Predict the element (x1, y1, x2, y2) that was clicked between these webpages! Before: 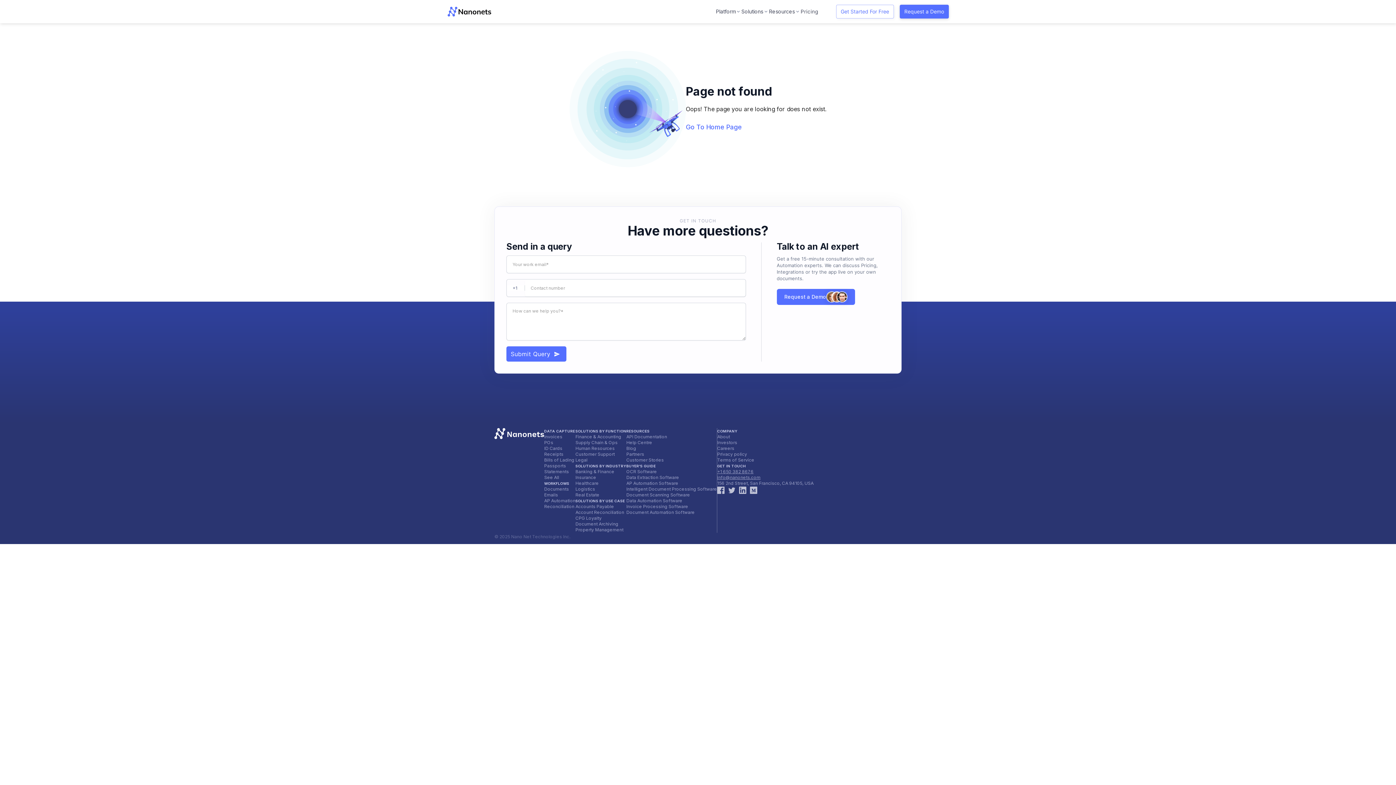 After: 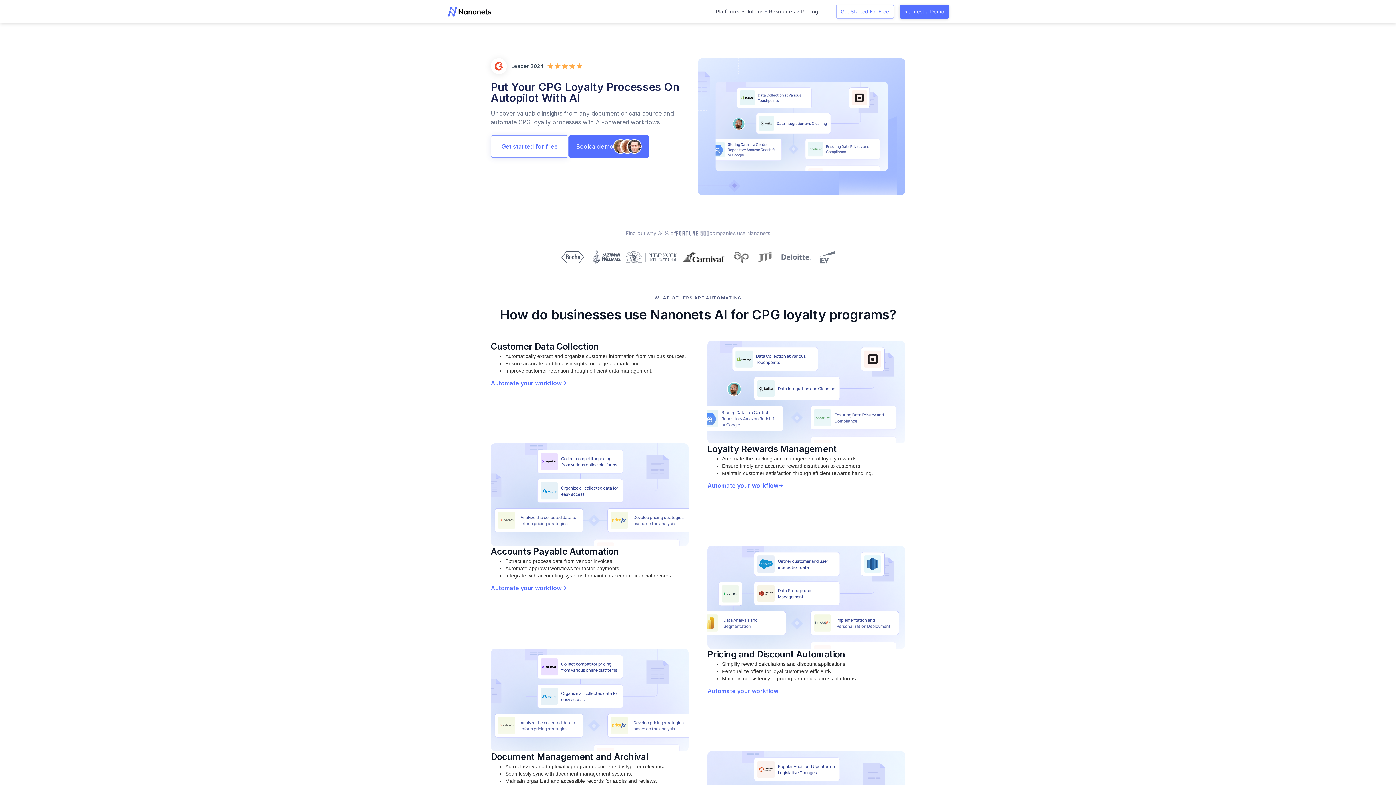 Action: label: CPG Loyalty bbox: (575, 515, 601, 521)